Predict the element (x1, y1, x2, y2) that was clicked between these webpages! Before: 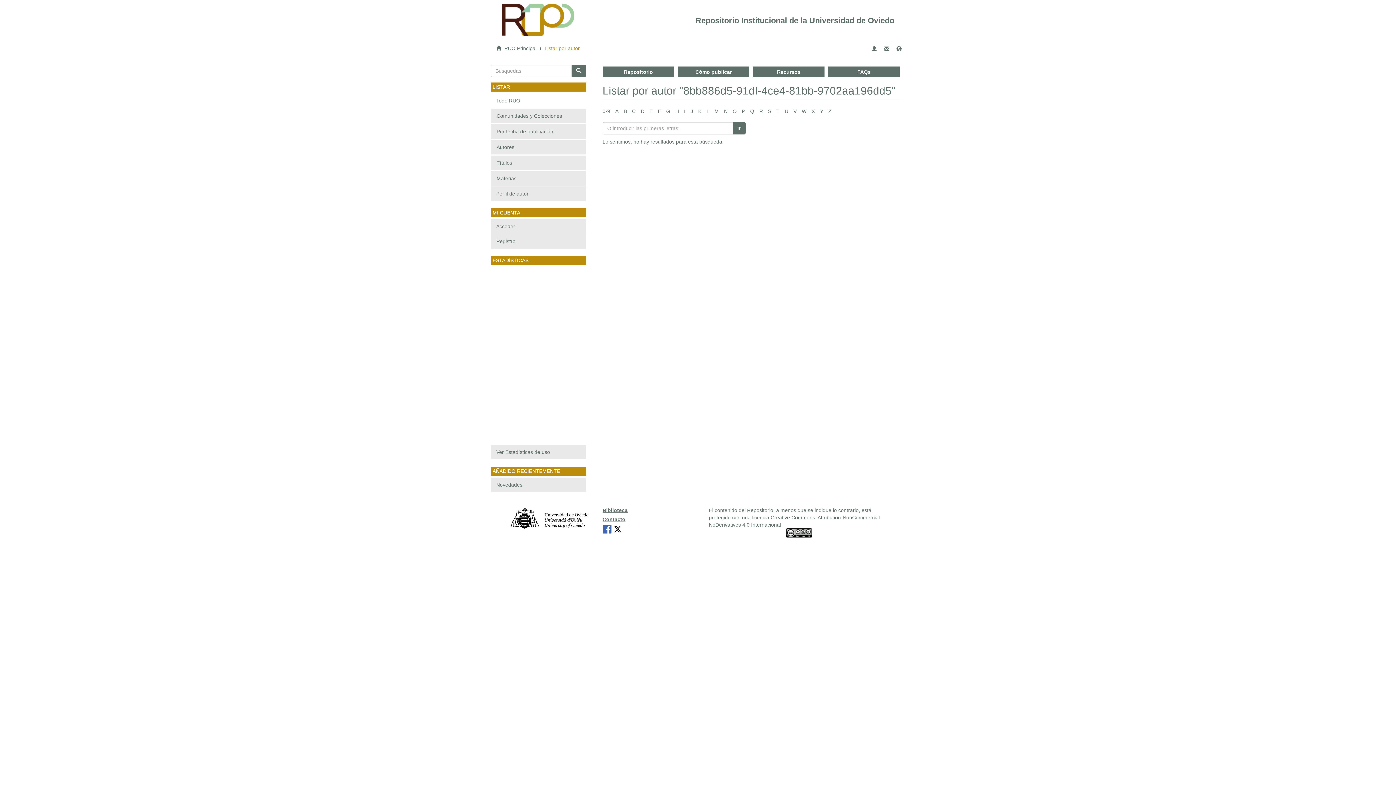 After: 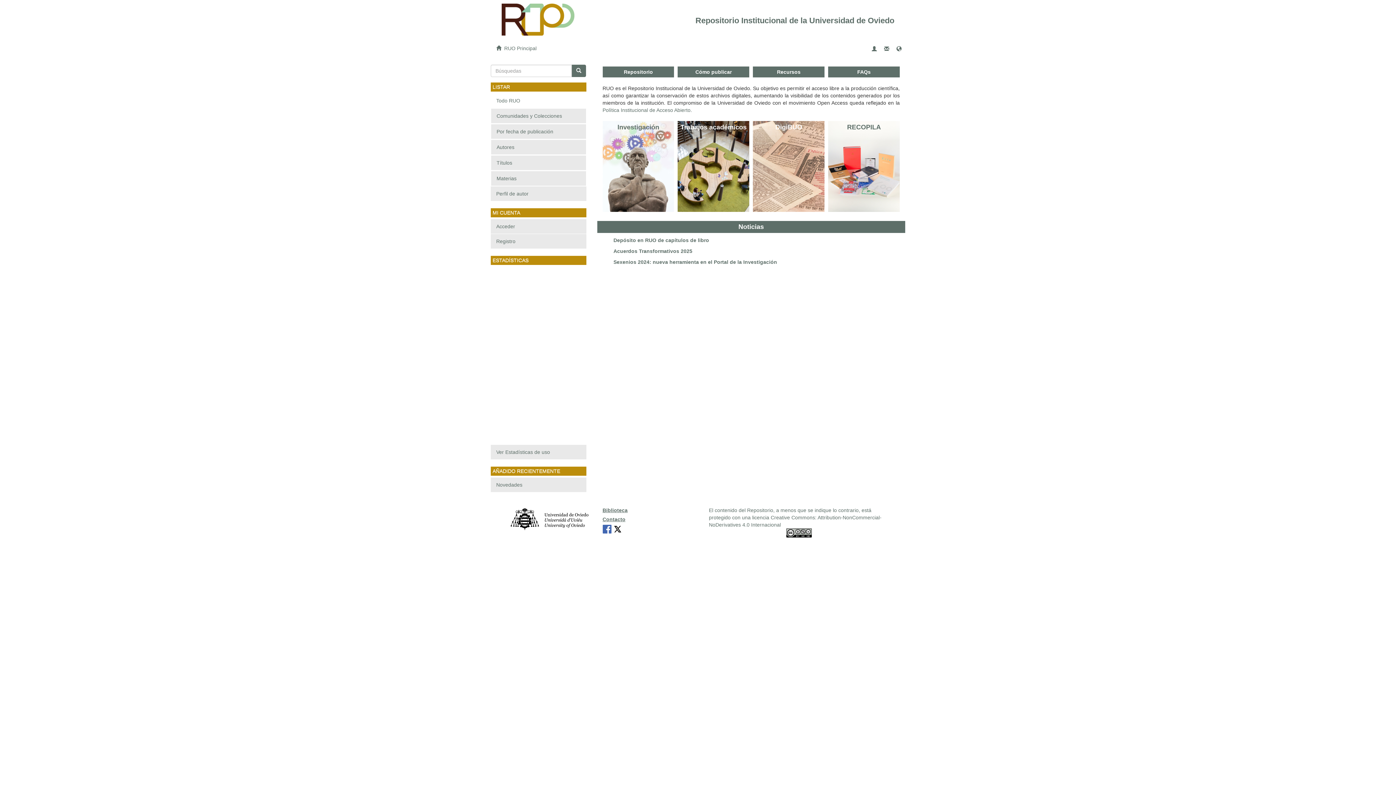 Action: bbox: (504, 45, 536, 51) label: RUO Principal